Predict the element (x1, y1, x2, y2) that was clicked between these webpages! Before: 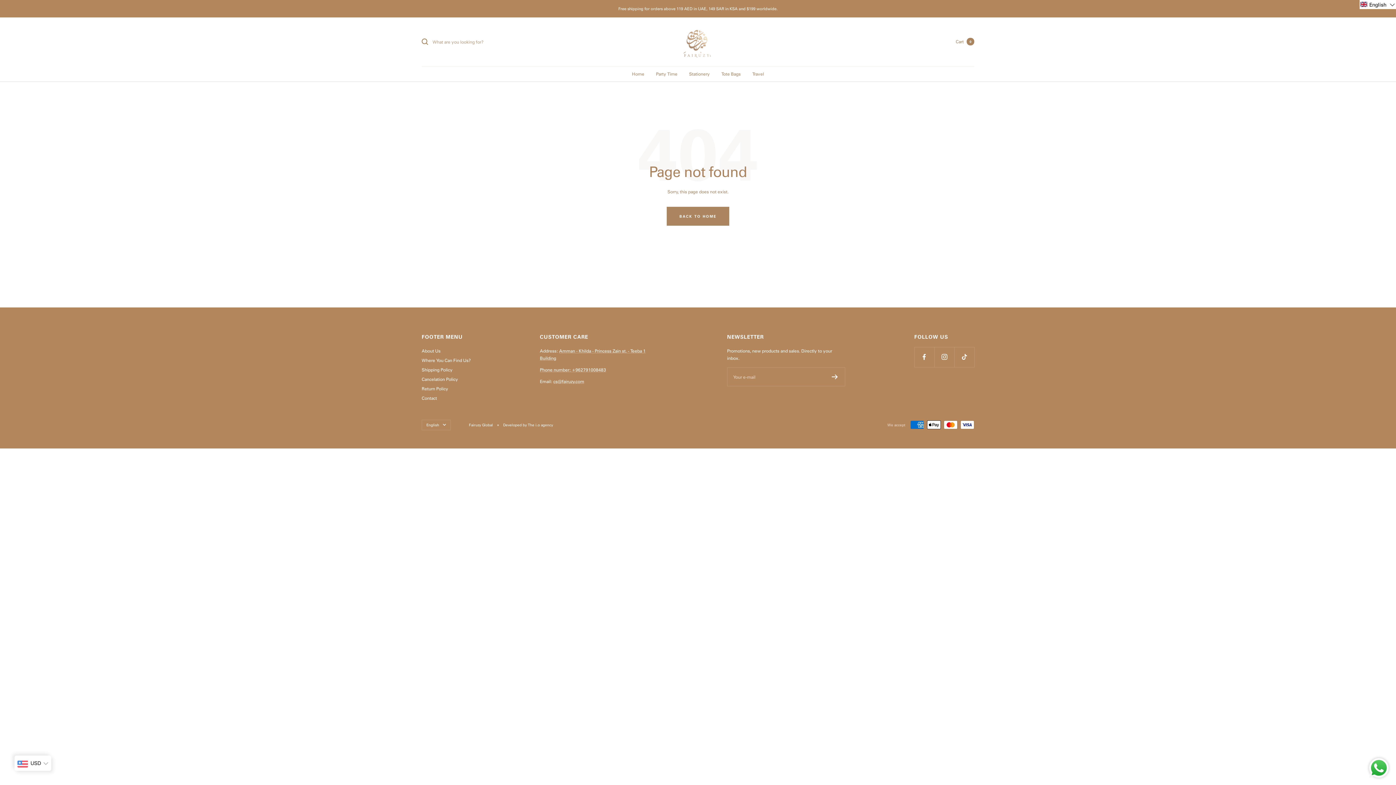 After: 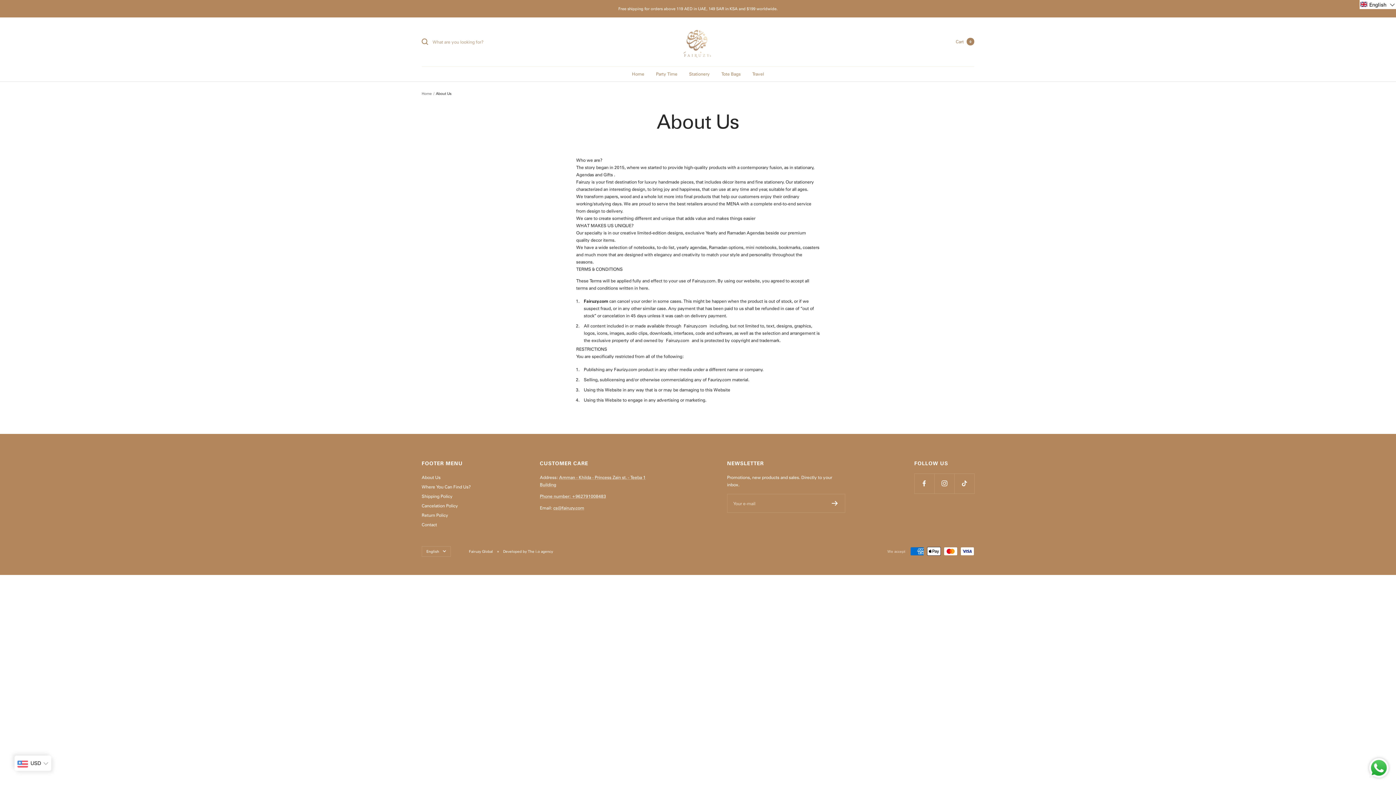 Action: bbox: (421, 347, 440, 354) label: About Us